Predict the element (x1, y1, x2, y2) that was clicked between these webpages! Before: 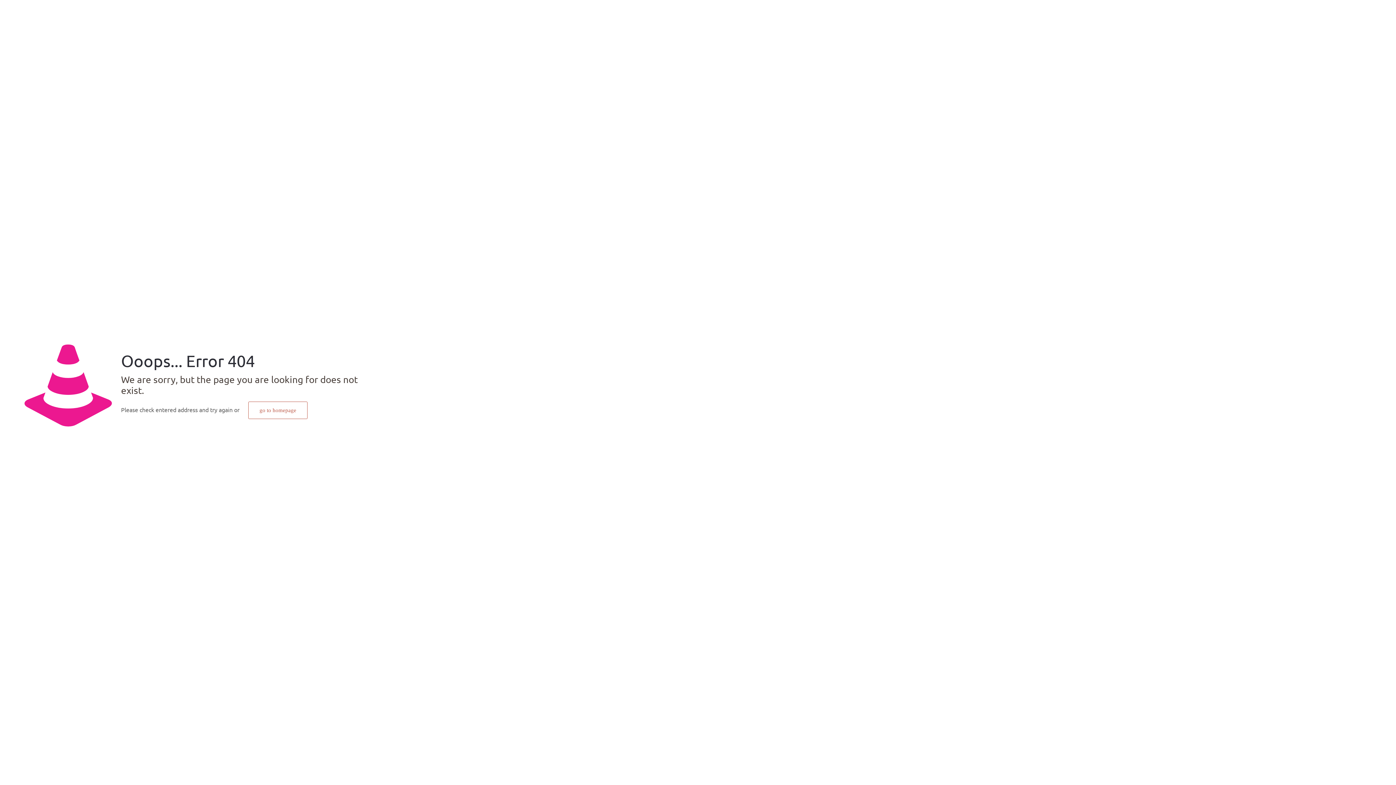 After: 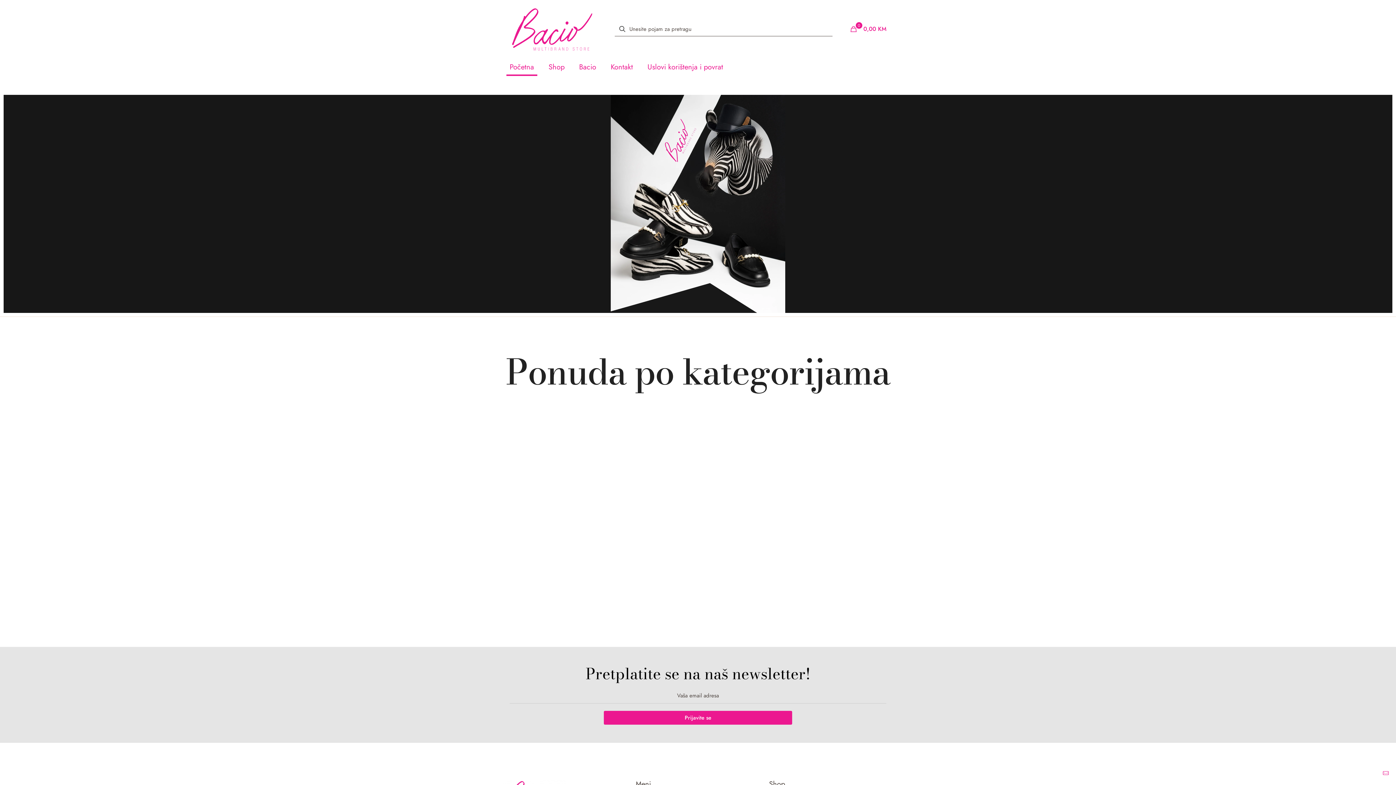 Action: label: go to homepage bbox: (248, 401, 307, 419)